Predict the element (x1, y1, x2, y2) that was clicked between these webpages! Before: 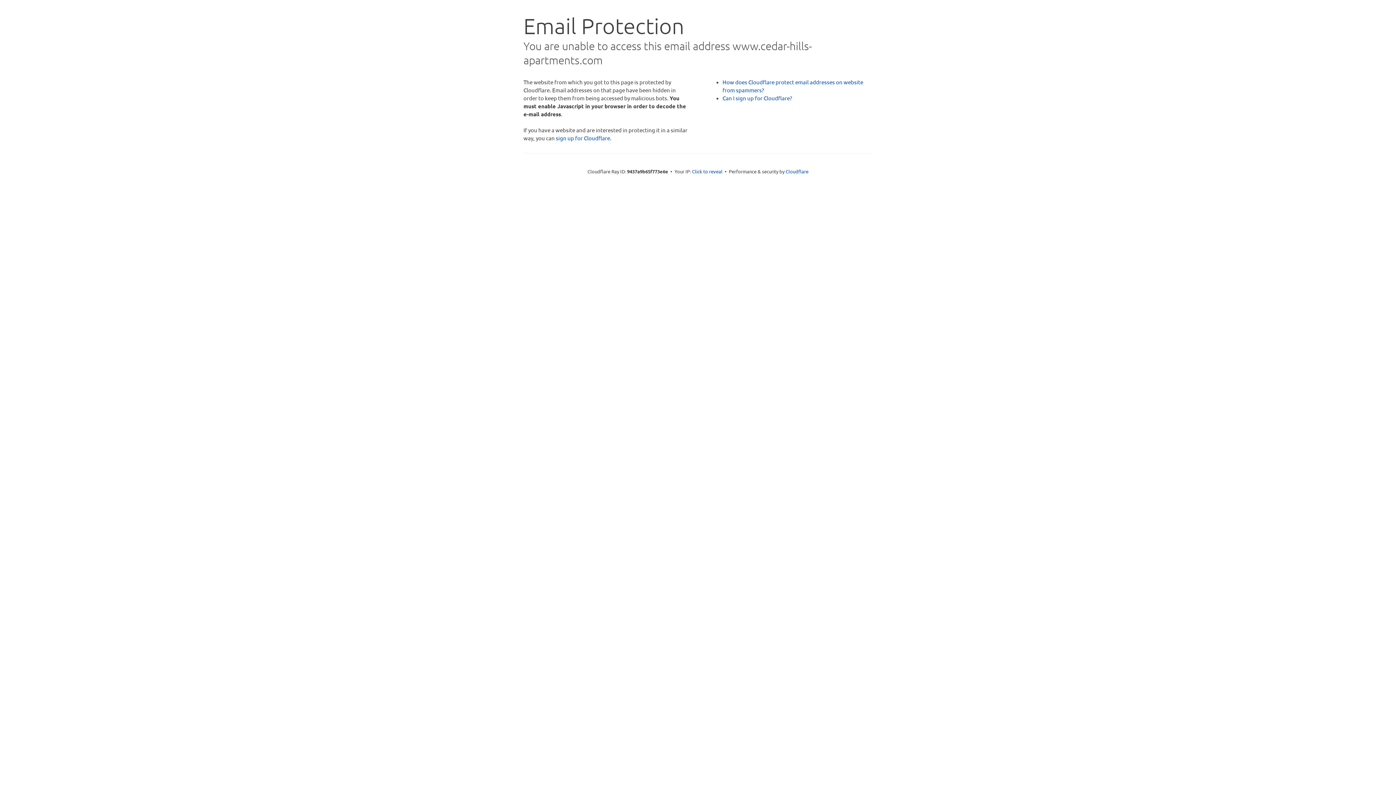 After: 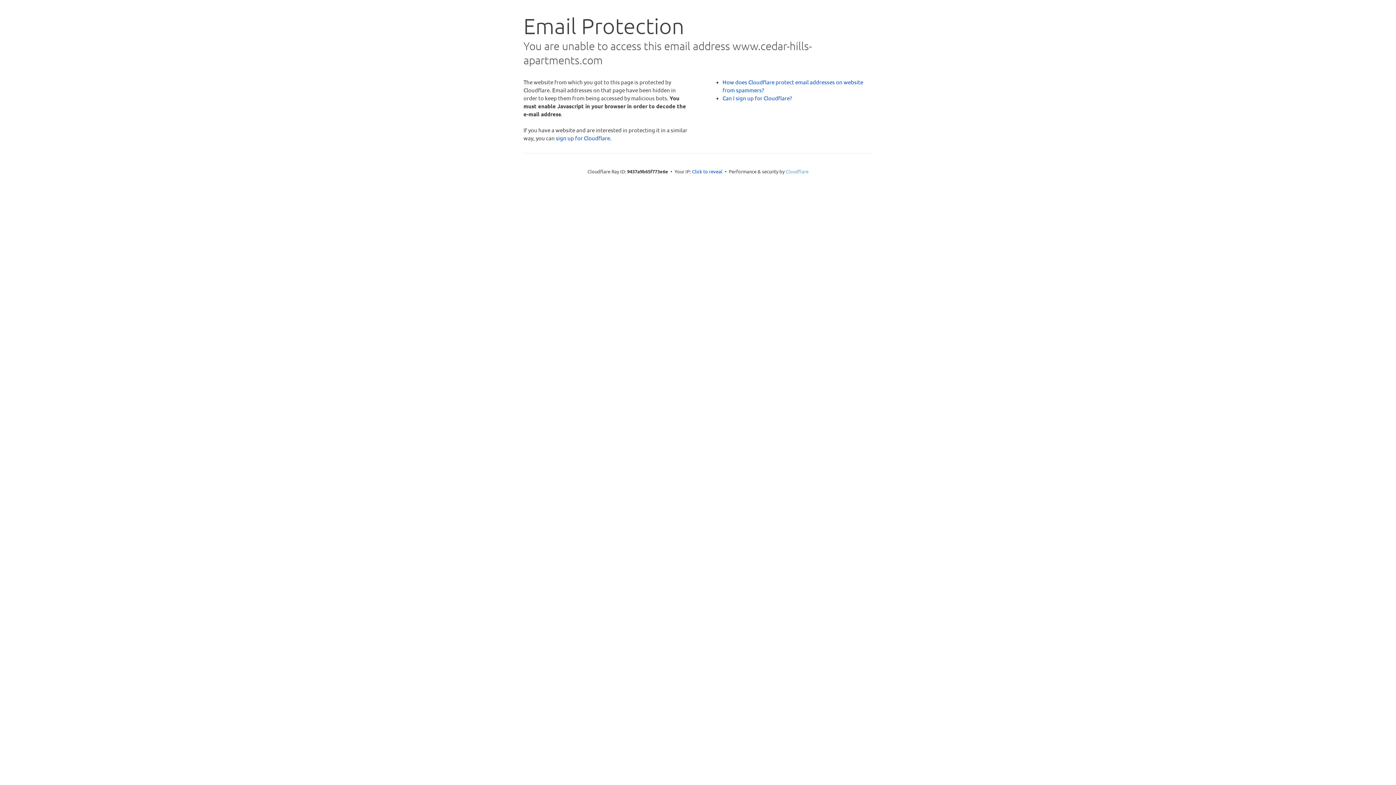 Action: label: Cloudflare bbox: (785, 168, 808, 174)